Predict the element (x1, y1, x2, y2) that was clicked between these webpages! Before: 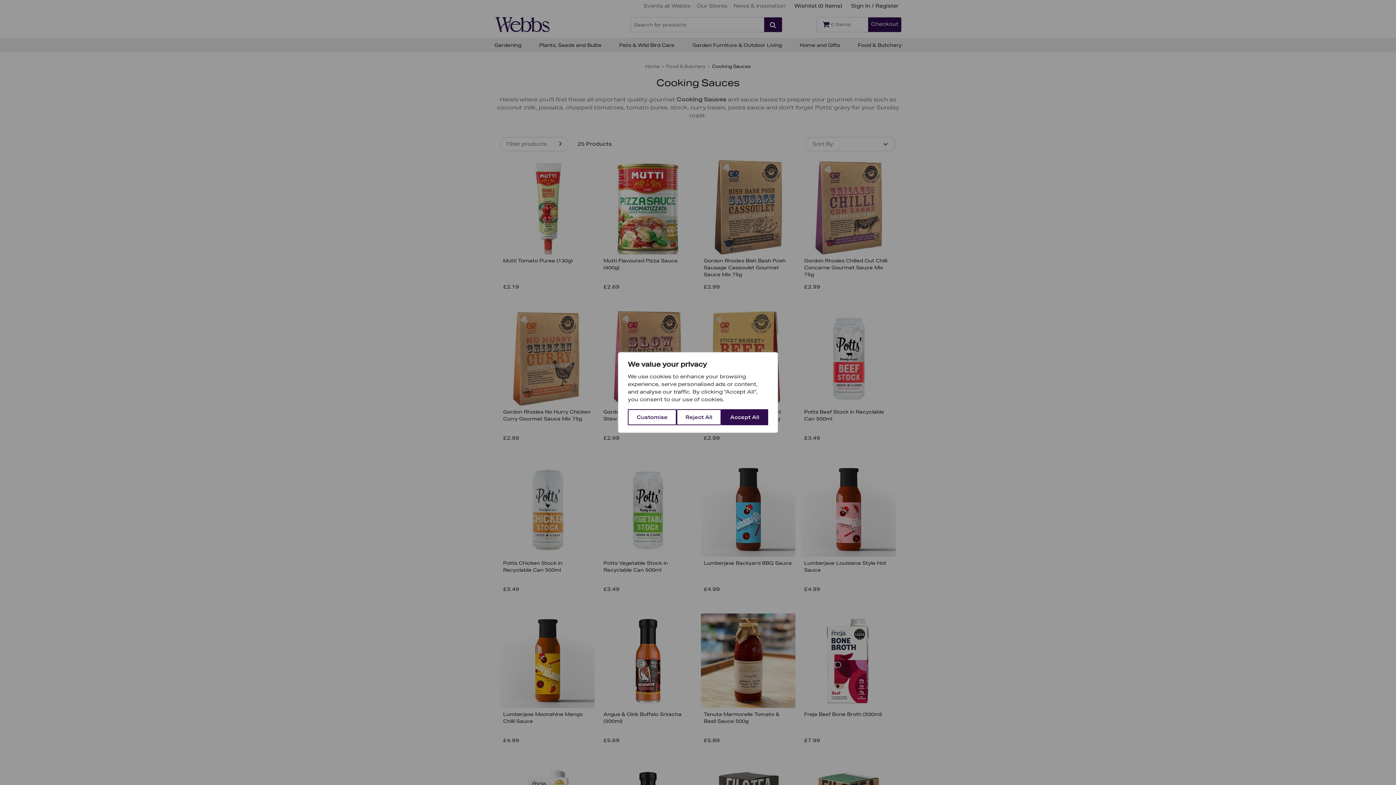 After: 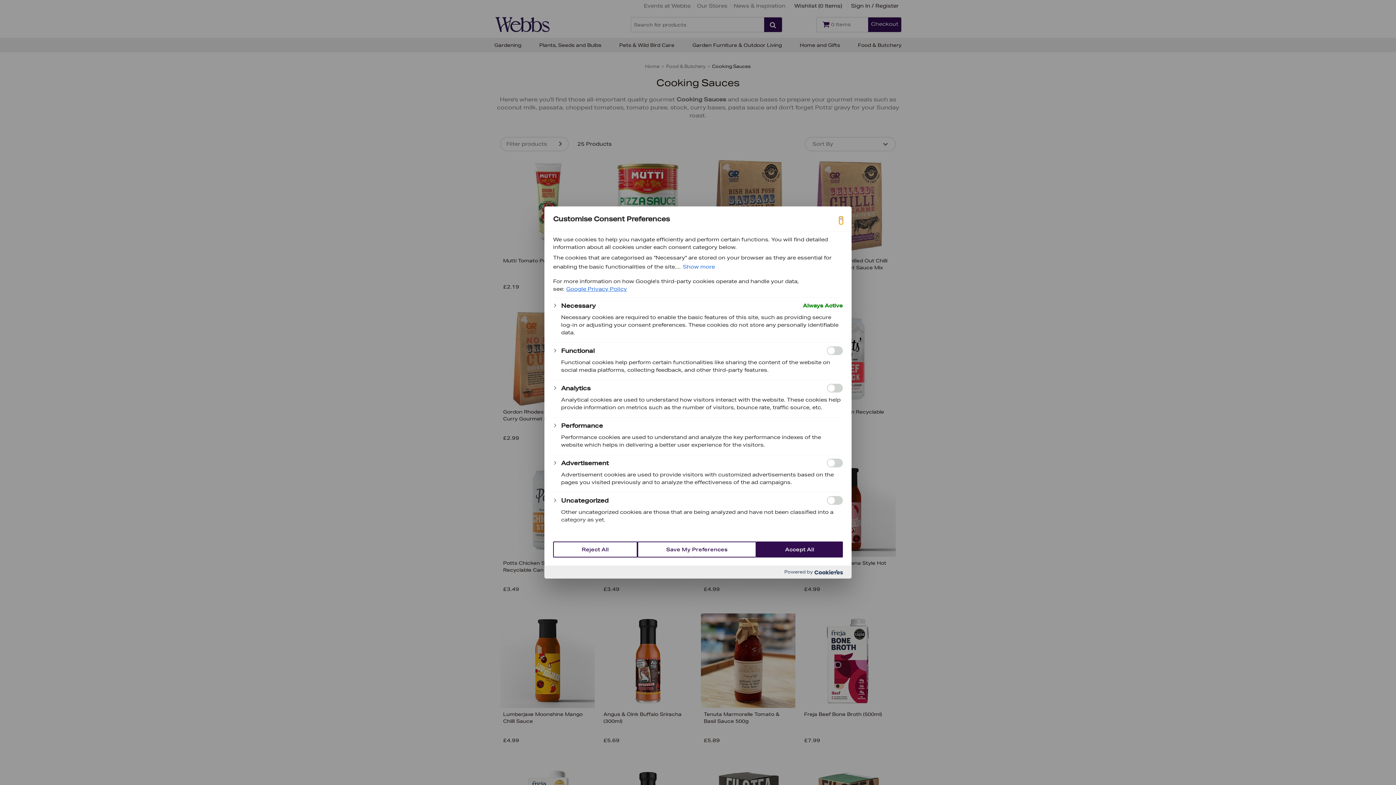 Action: label: Customise bbox: (628, 409, 676, 425)